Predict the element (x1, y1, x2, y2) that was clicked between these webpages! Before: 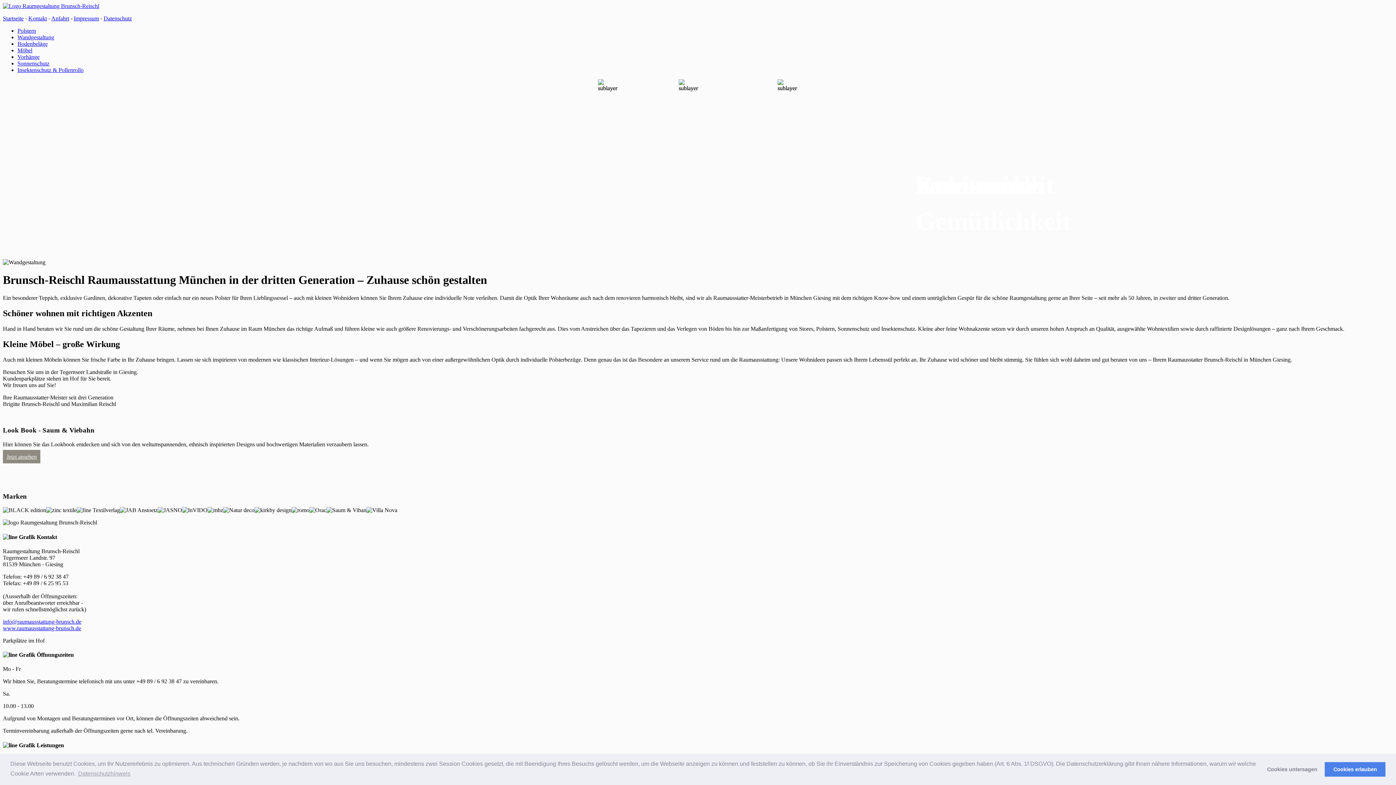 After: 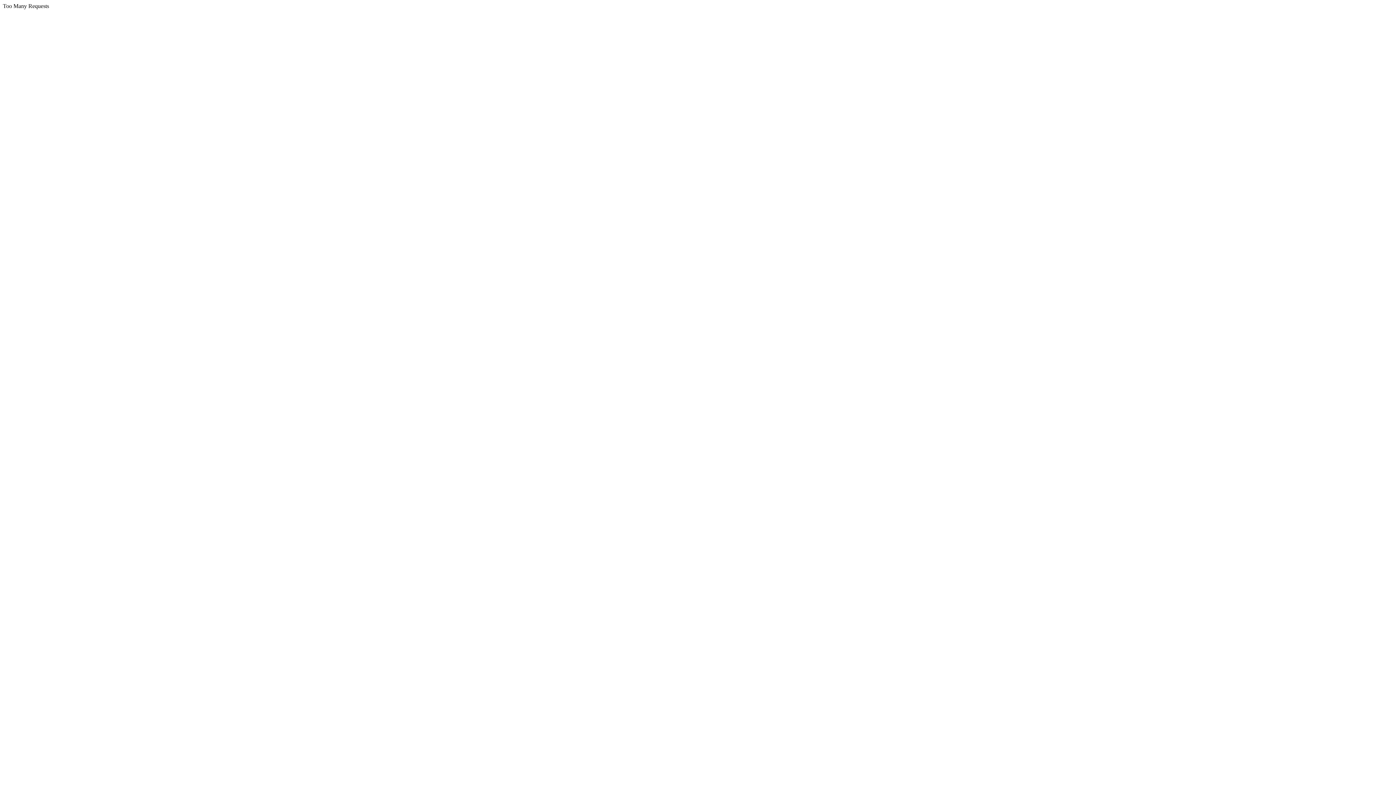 Action: label: Bodenbeläge bbox: (17, 40, 47, 46)